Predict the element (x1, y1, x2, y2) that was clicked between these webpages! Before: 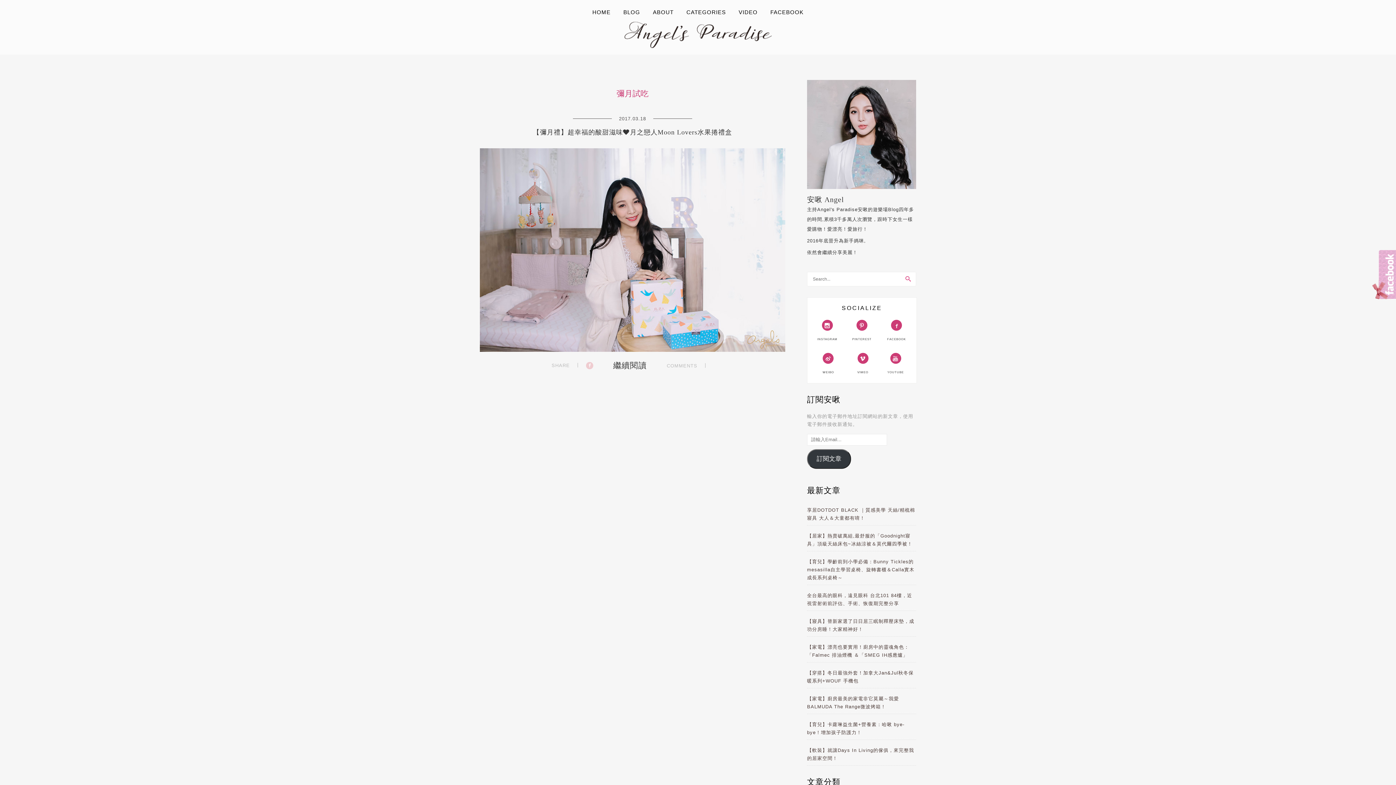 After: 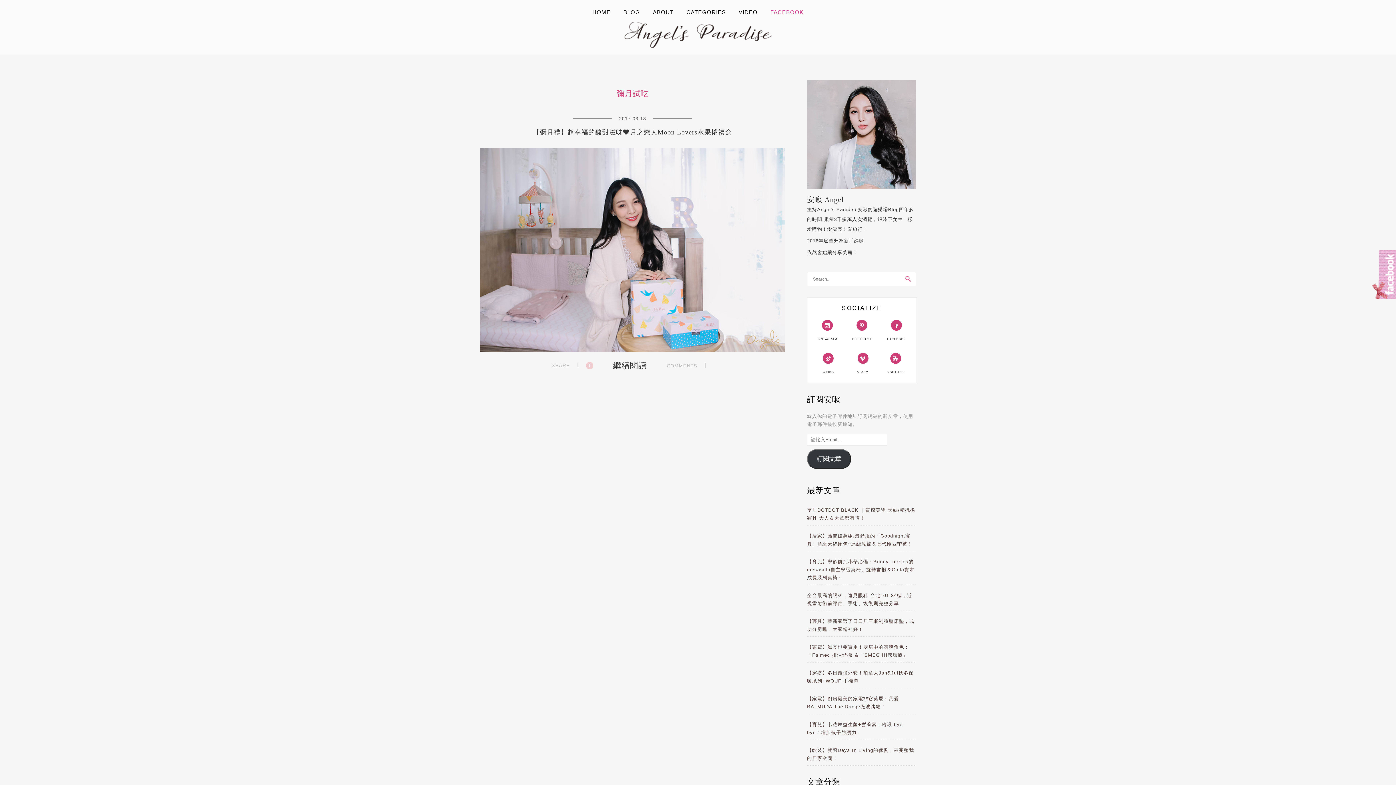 Action: bbox: (765, 7, 809, 17) label: FACEBOOK